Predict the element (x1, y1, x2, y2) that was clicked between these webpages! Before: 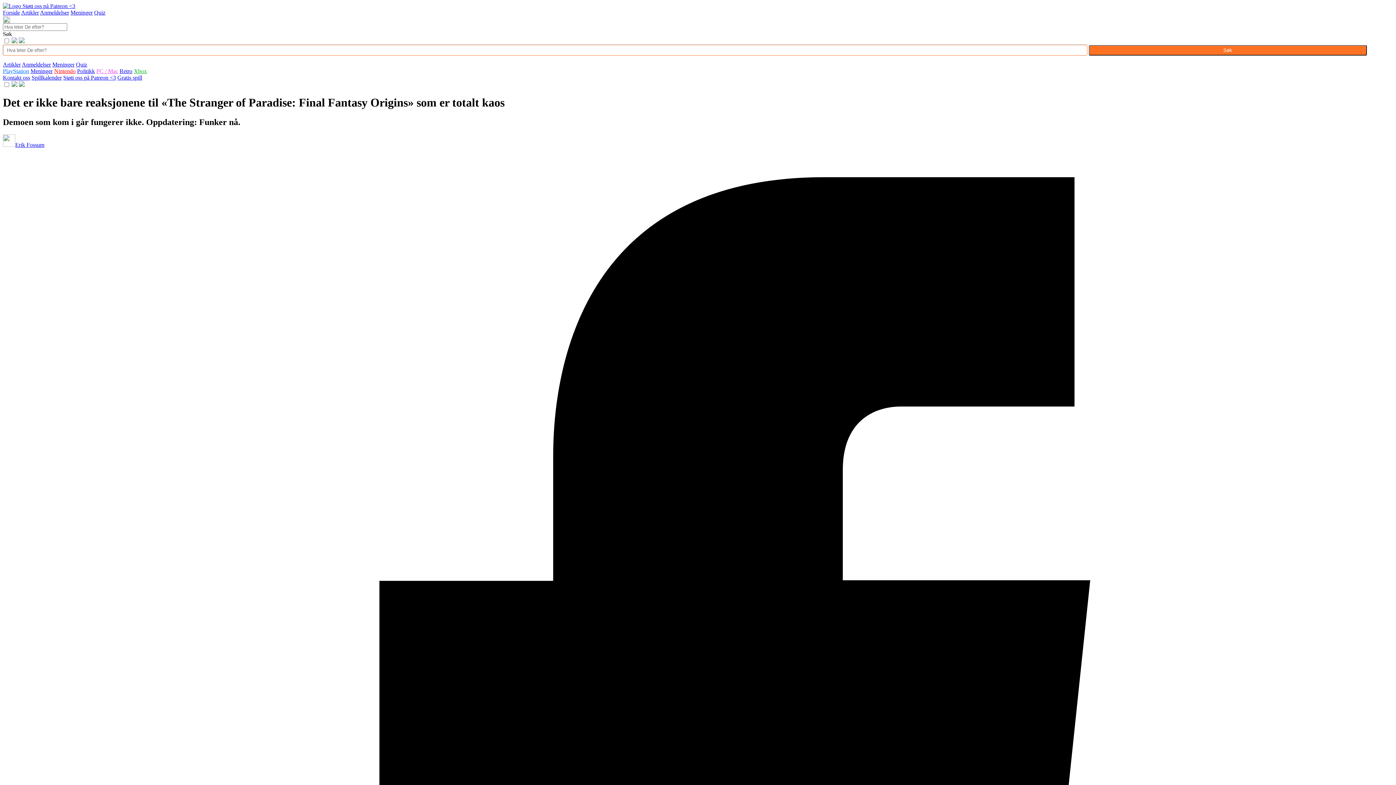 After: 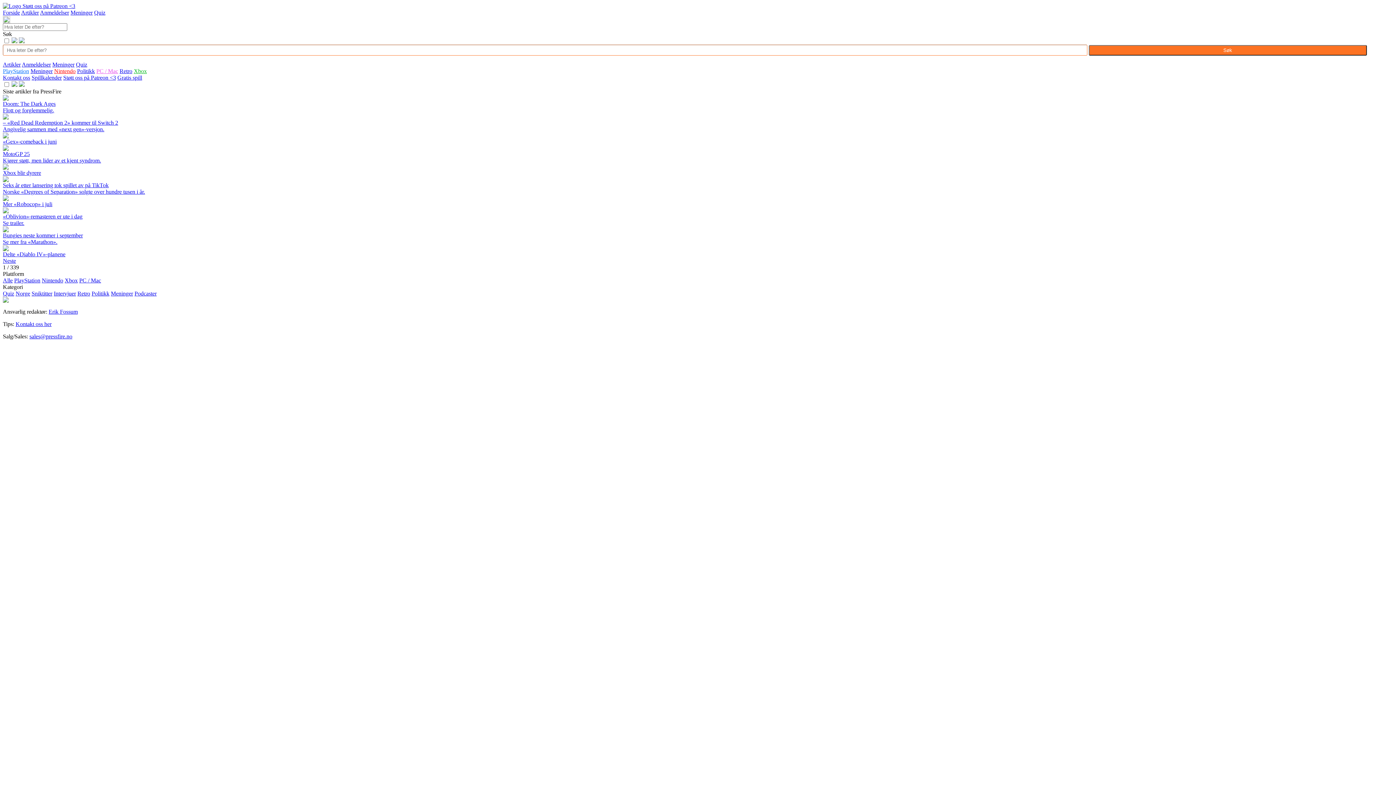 Action: label: Xbox bbox: (133, 68, 146, 74)